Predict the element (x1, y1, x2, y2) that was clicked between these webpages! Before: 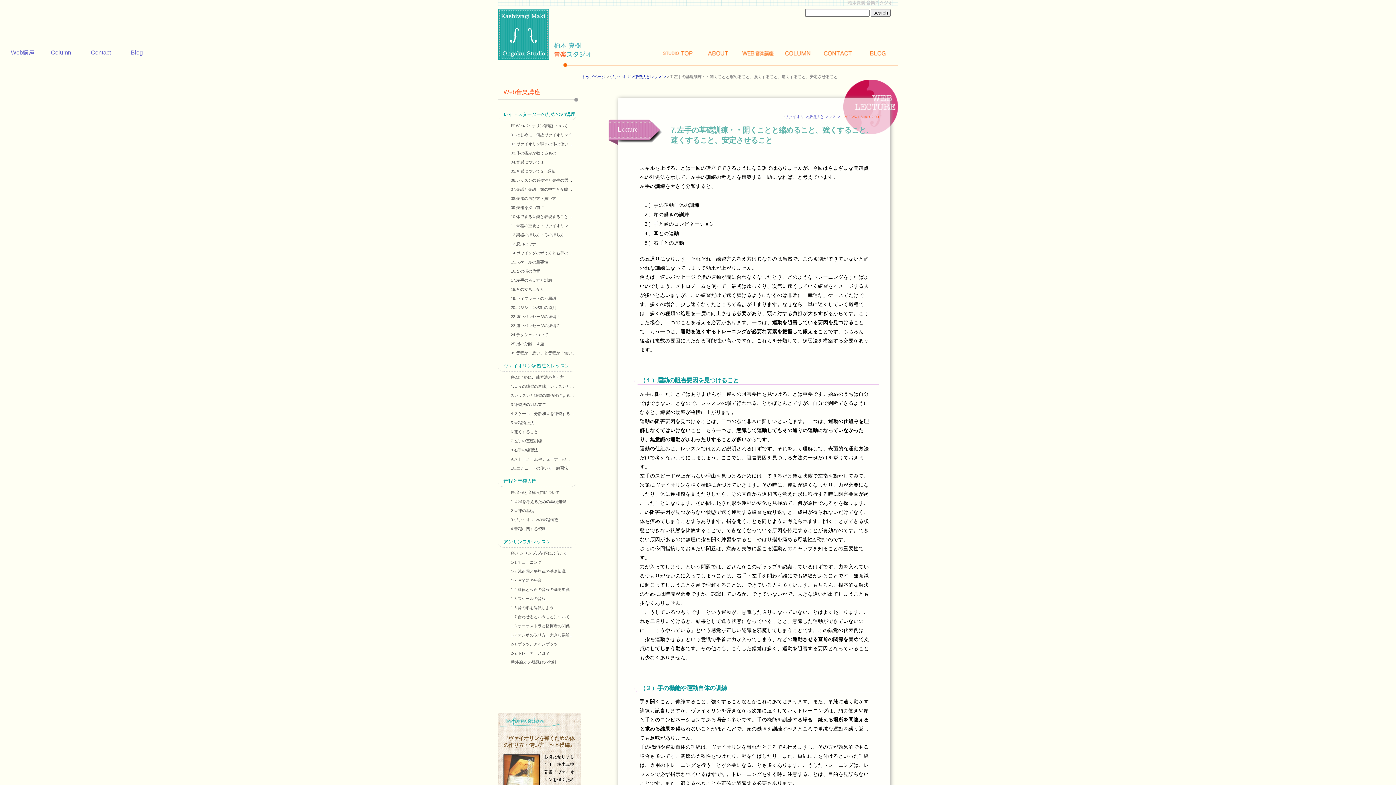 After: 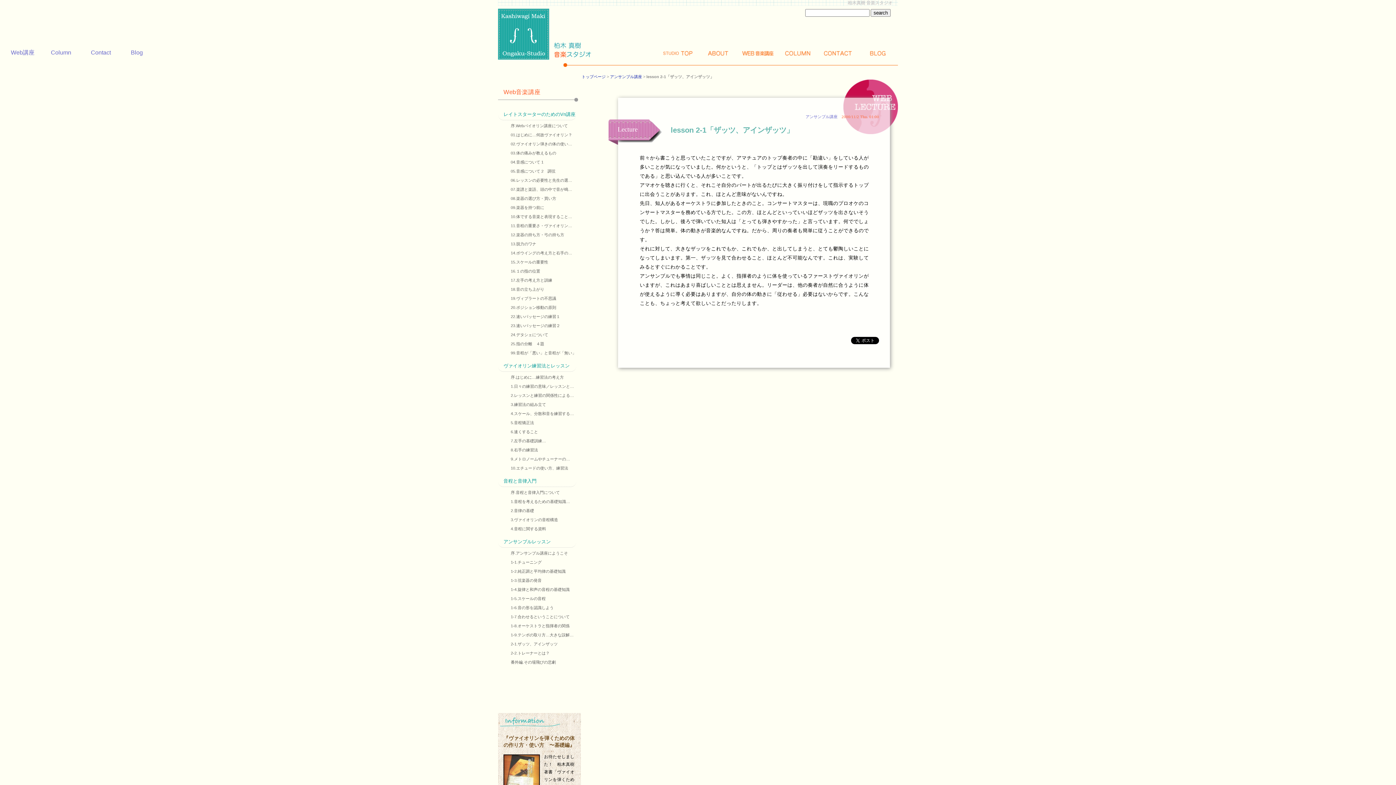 Action: bbox: (505, 638, 580, 648) label: 2-1.ザッツ、アインザッツ